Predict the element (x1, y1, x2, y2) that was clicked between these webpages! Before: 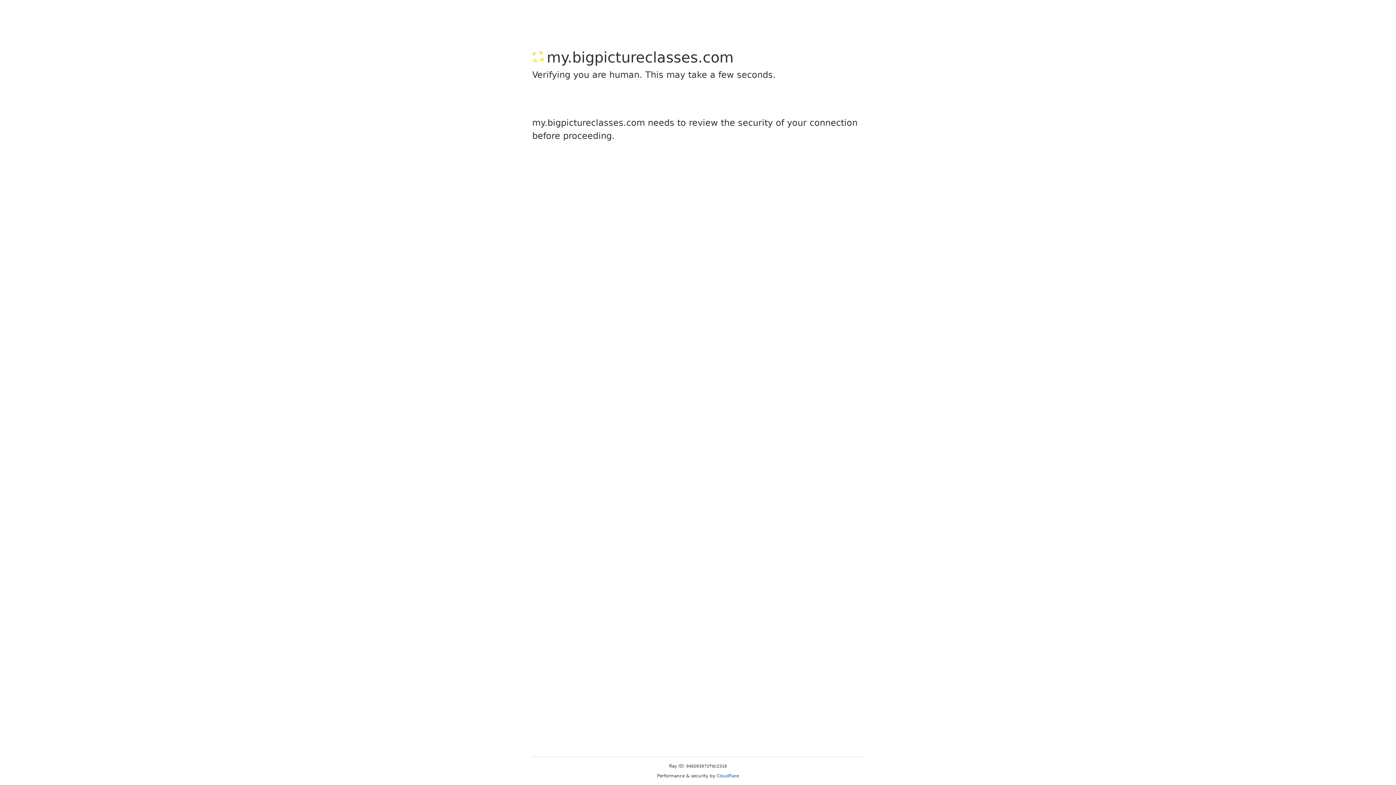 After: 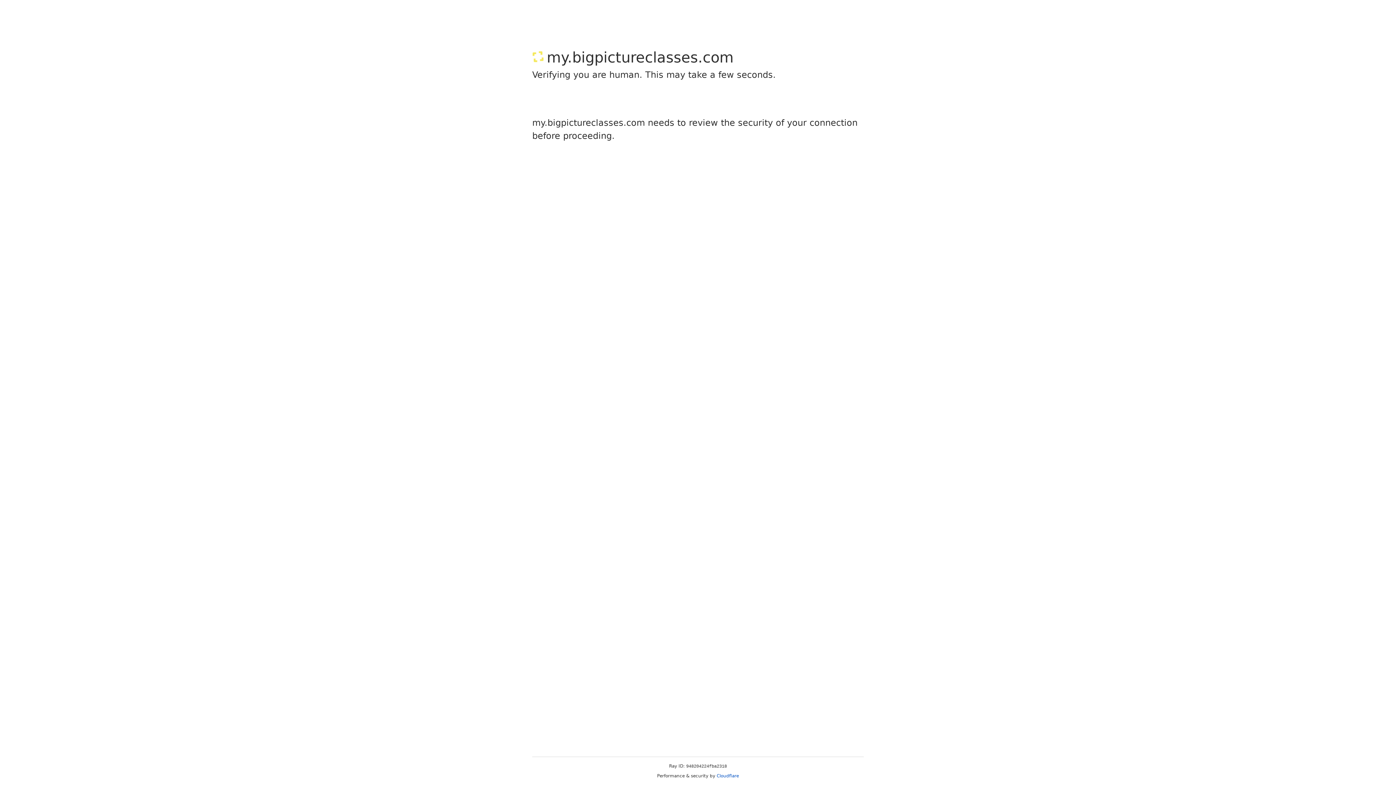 Action: label: Cloudflare bbox: (716, 773, 739, 778)